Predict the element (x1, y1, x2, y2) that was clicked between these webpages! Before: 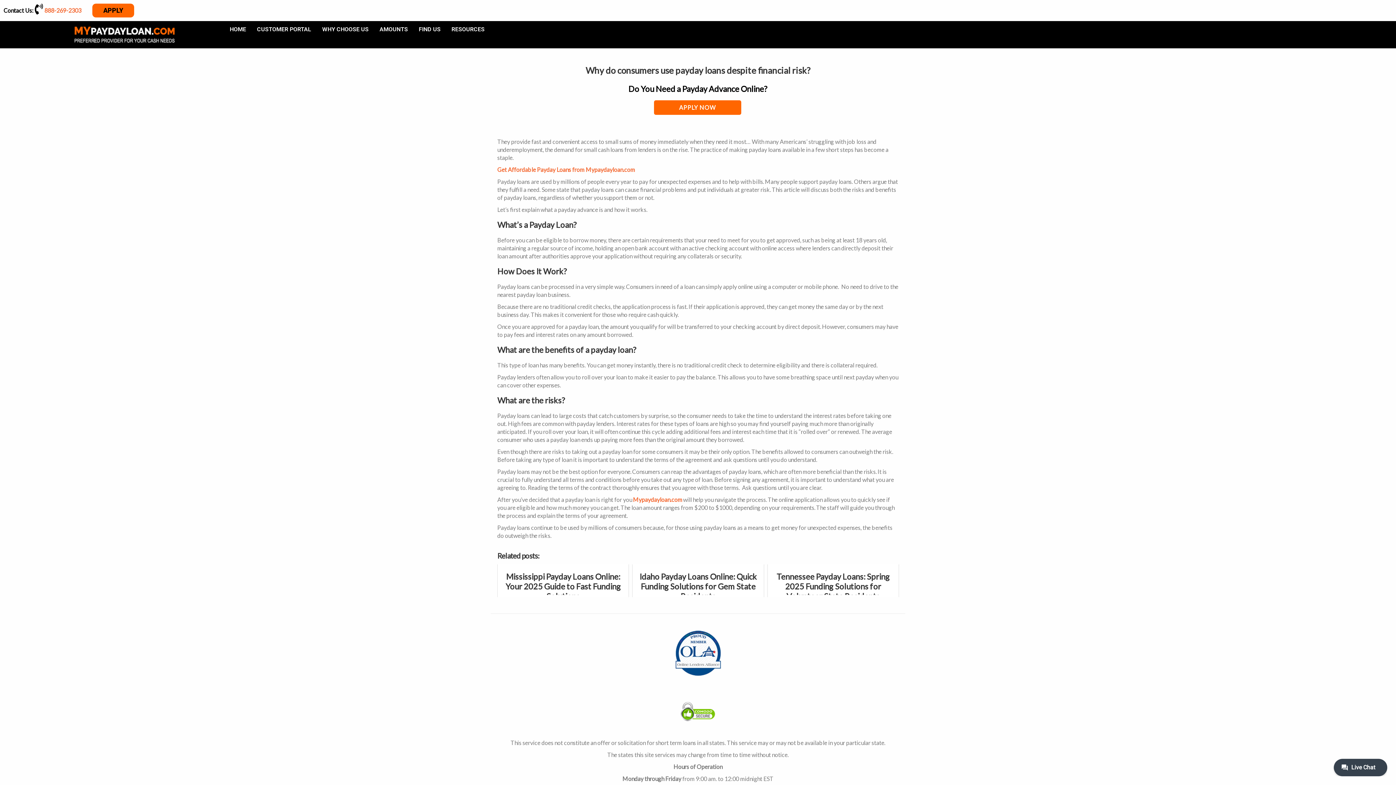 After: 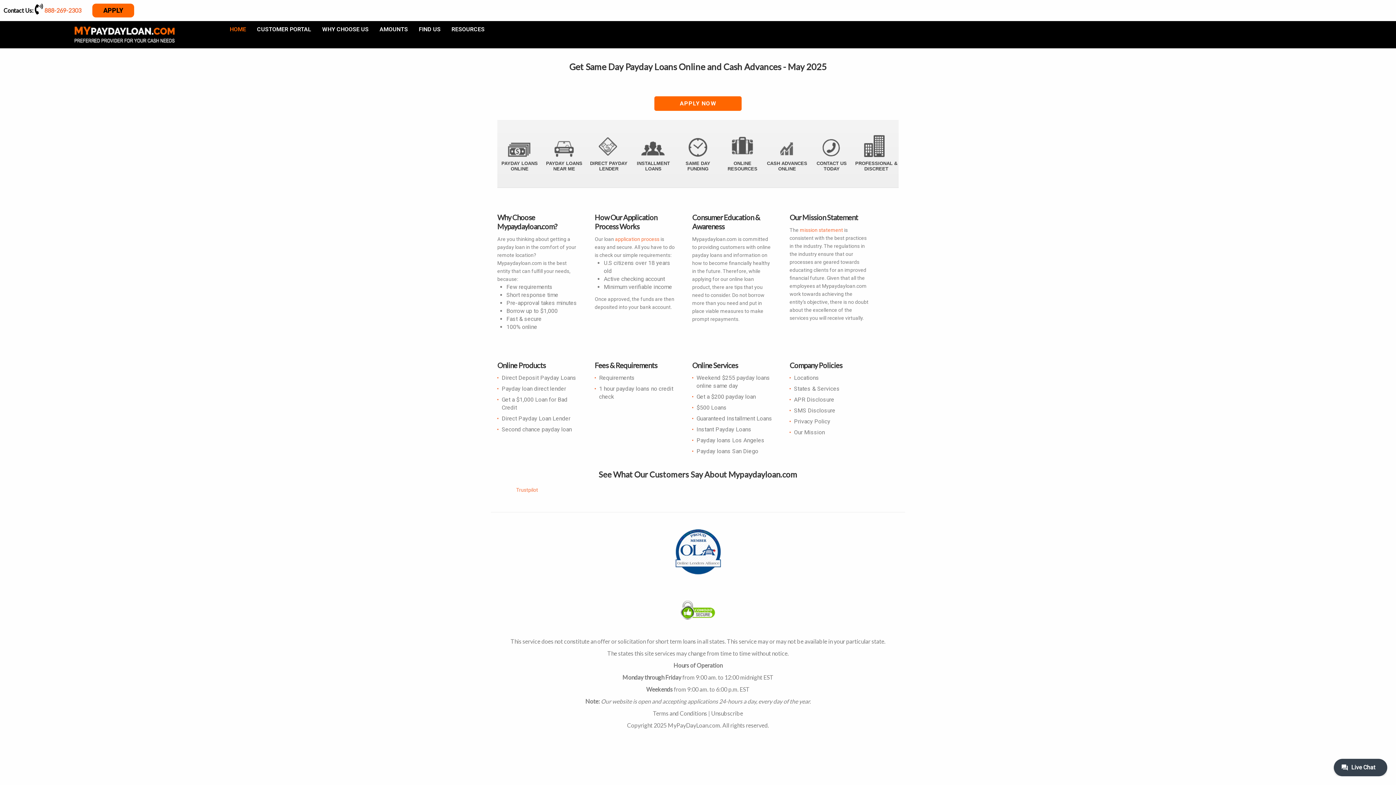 Action: label: HOME bbox: (224, 21, 251, 37)